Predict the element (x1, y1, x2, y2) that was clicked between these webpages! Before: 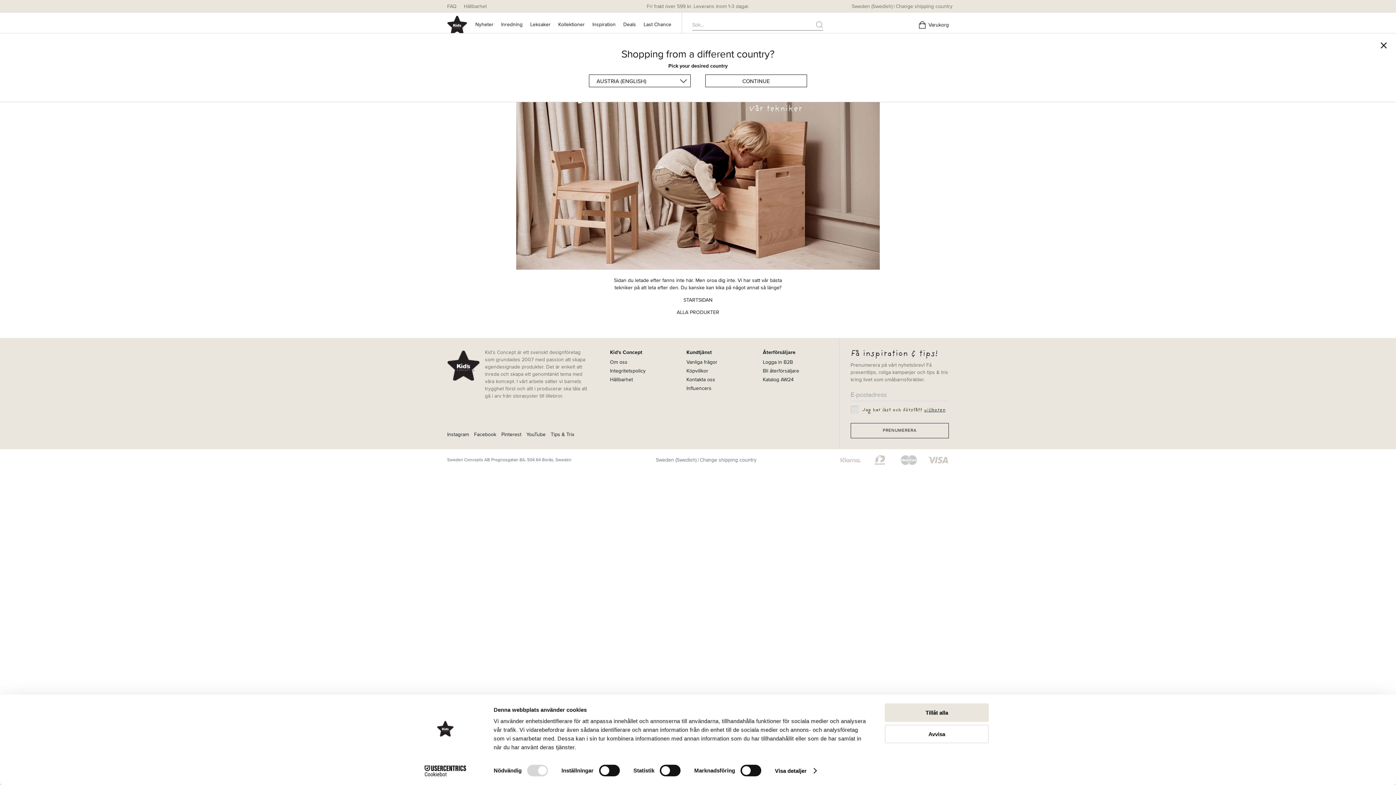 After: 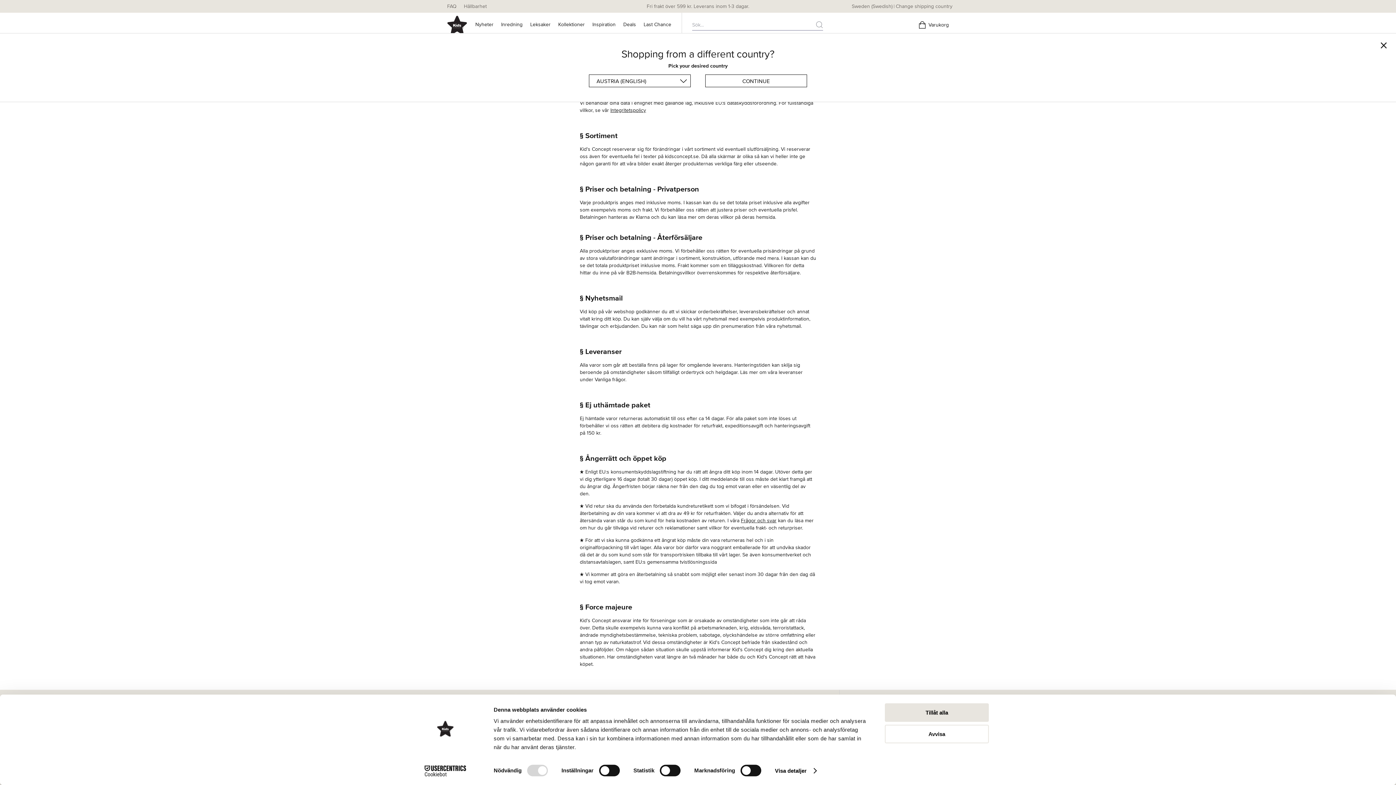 Action: label: Köpvillkor bbox: (686, 368, 708, 374)